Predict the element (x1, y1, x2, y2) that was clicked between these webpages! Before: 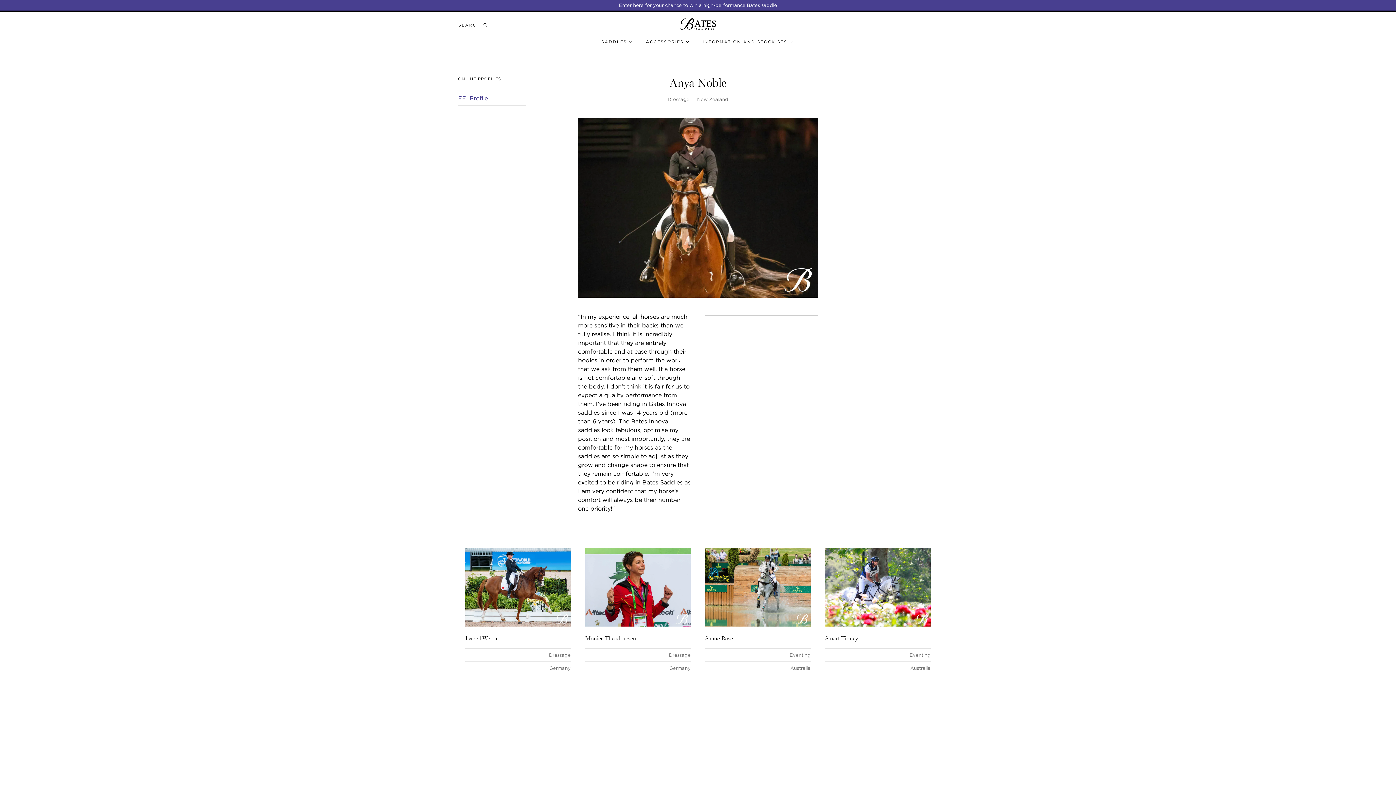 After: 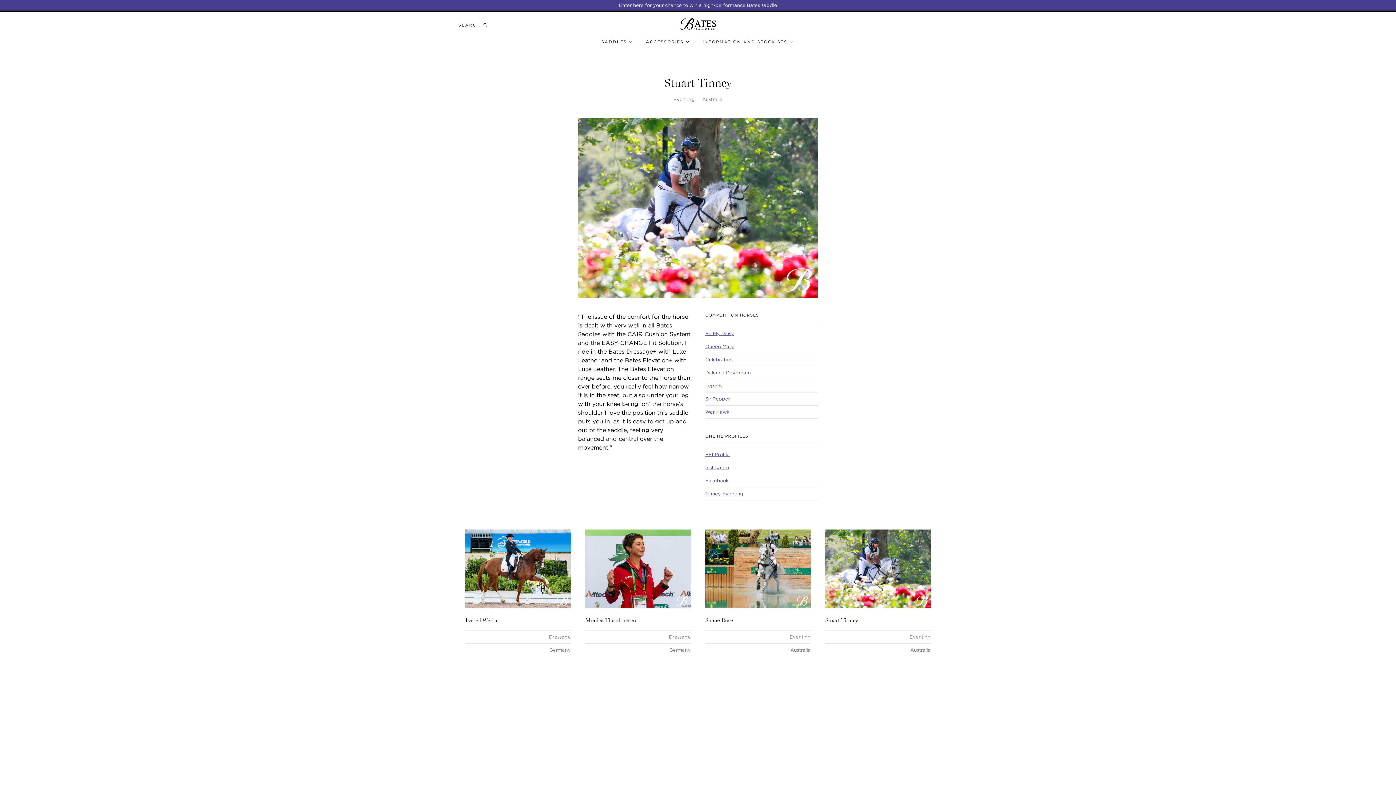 Action: bbox: (825, 547, 930, 626)